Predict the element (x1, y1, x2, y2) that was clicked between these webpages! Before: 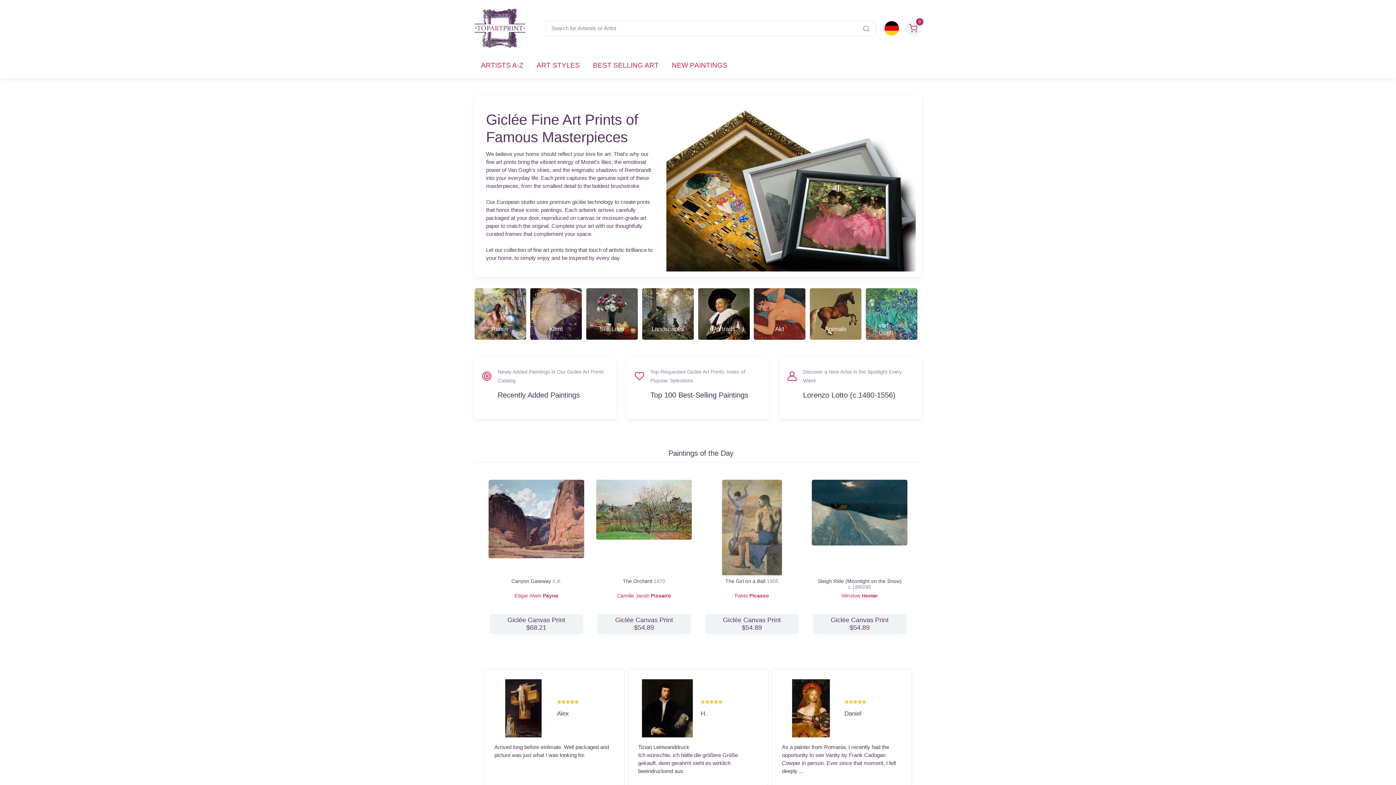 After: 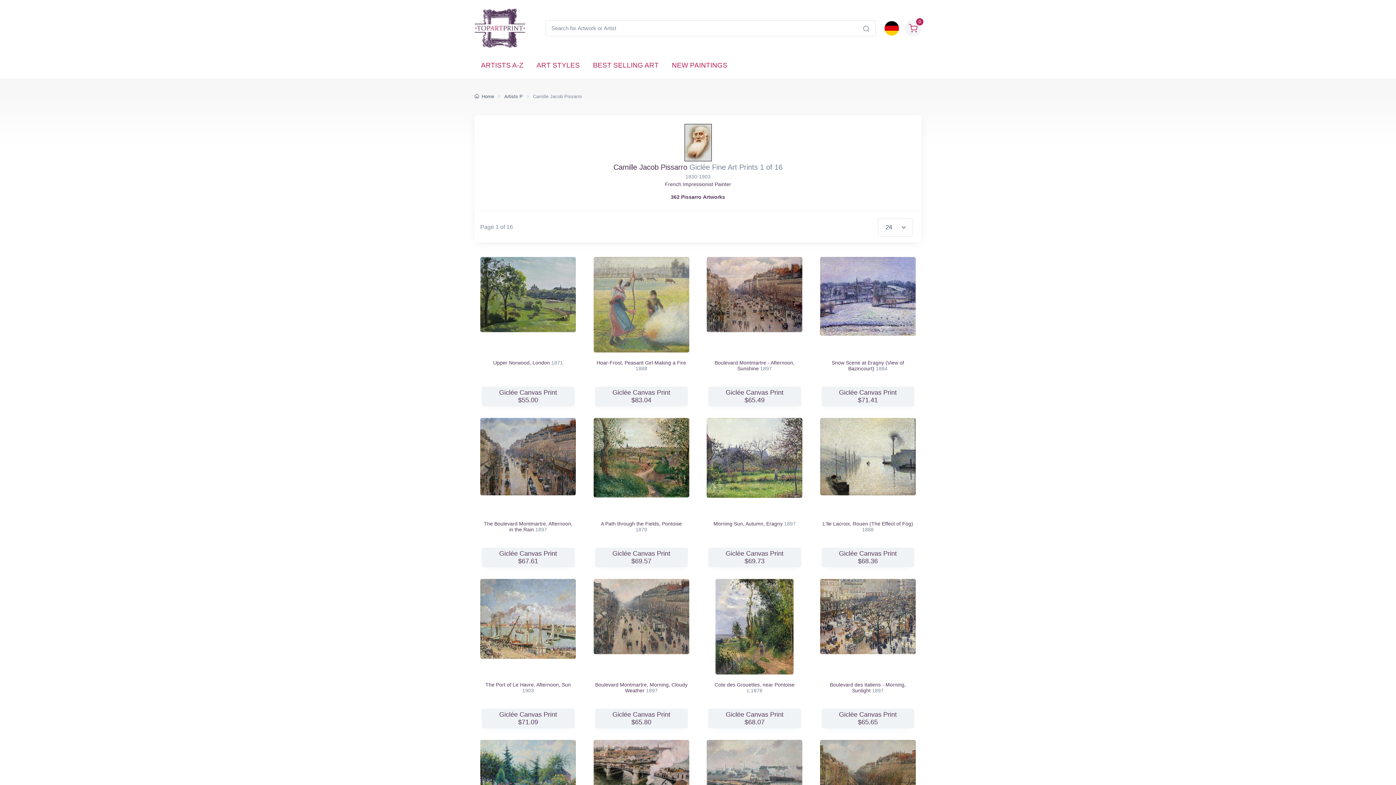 Action: label: Camille Jacob Pissarro bbox: (597, 592, 690, 601)